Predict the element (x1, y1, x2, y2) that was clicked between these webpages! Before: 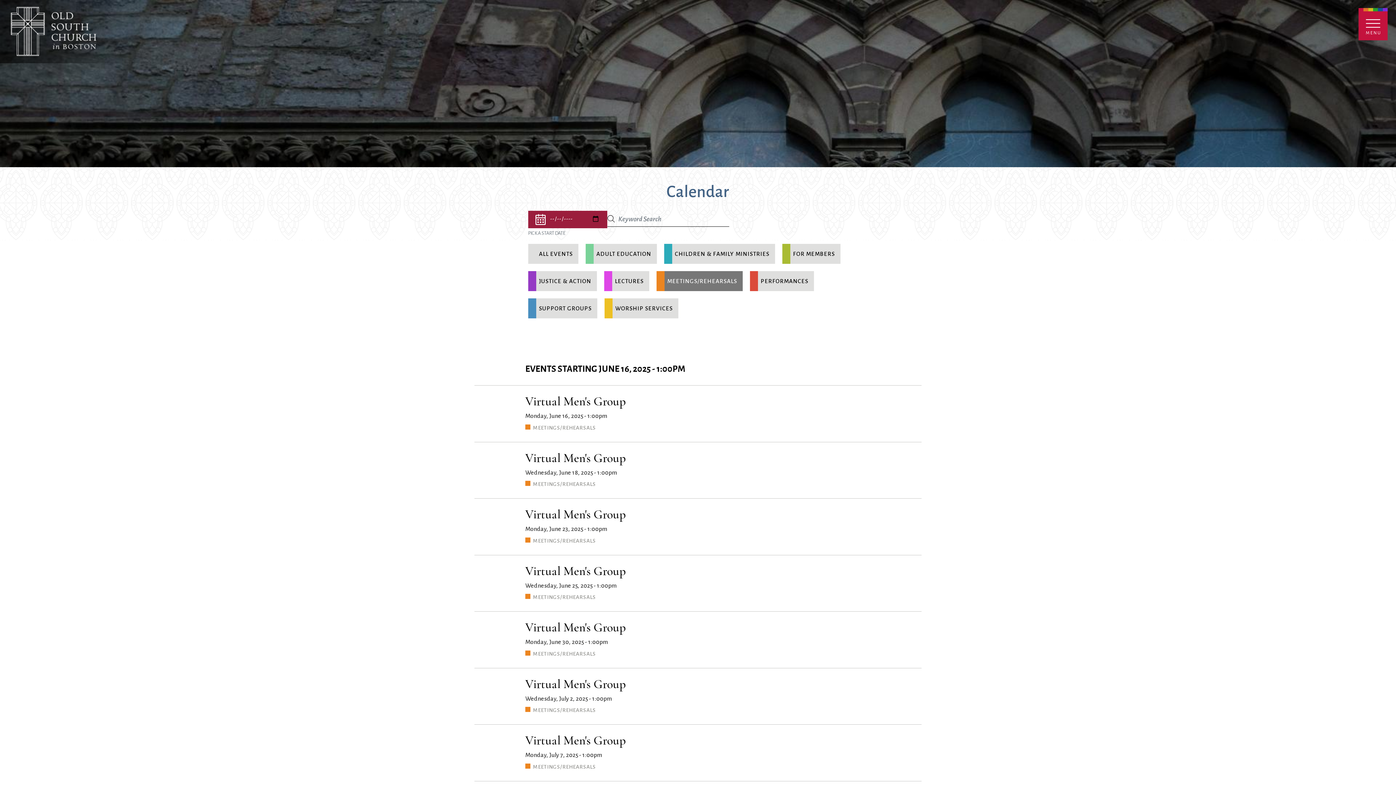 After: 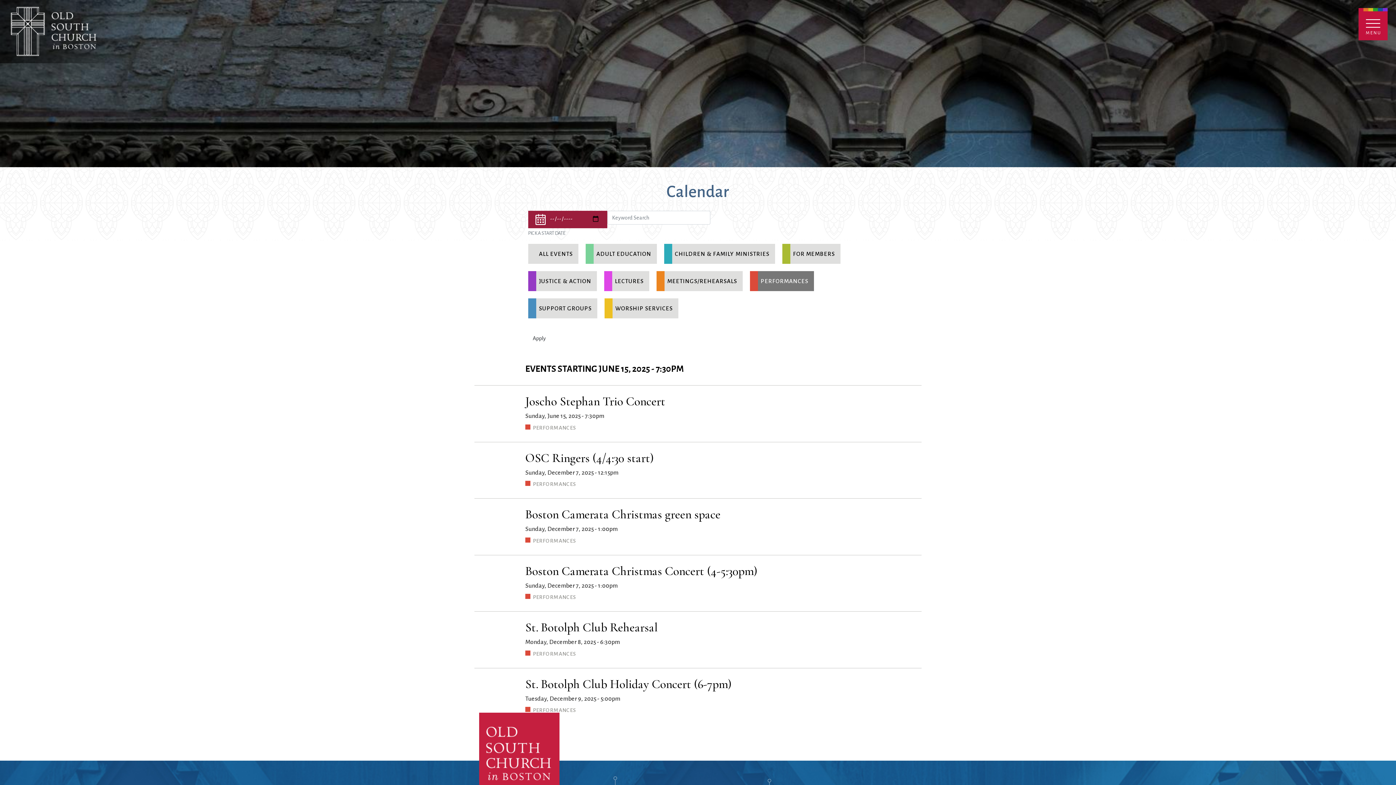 Action: bbox: (750, 271, 814, 297) label: PERFORMANCES